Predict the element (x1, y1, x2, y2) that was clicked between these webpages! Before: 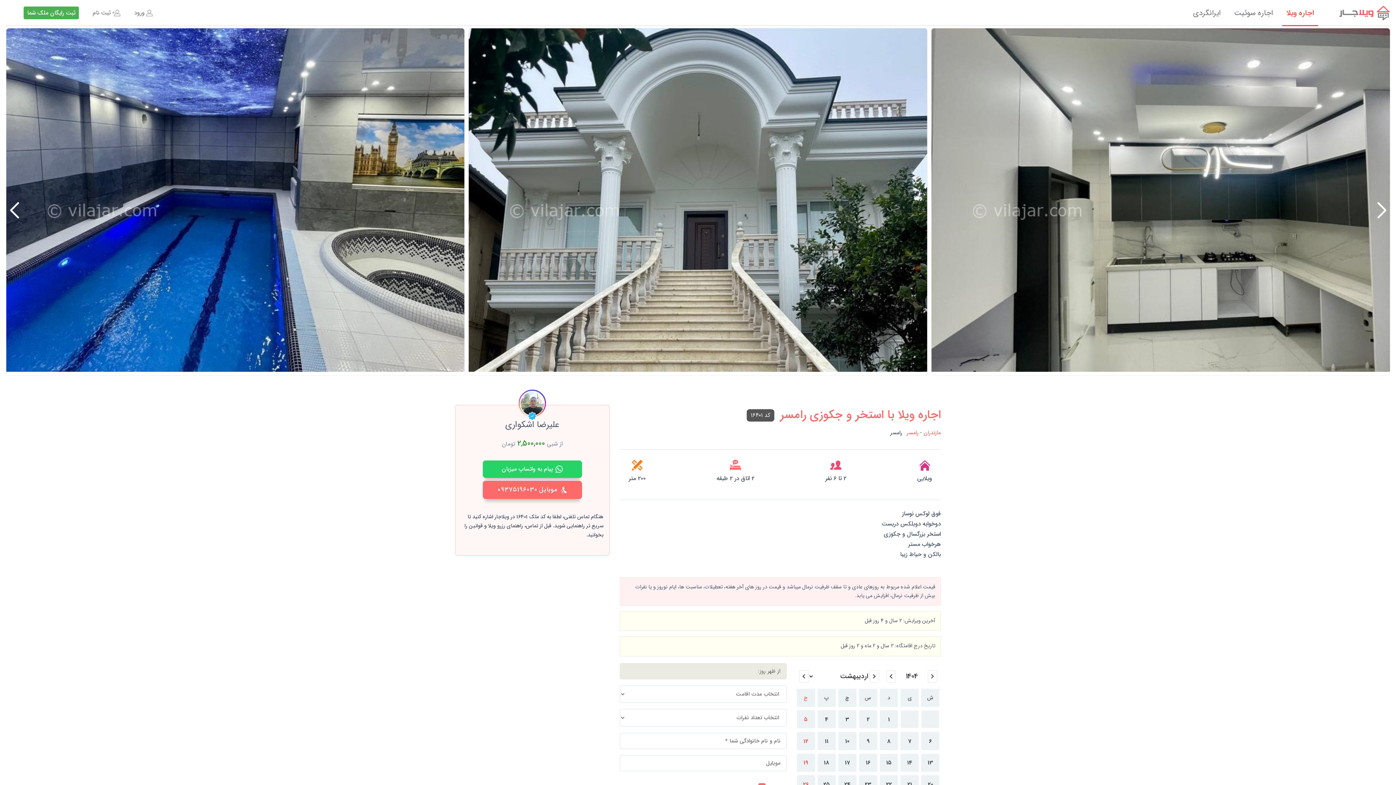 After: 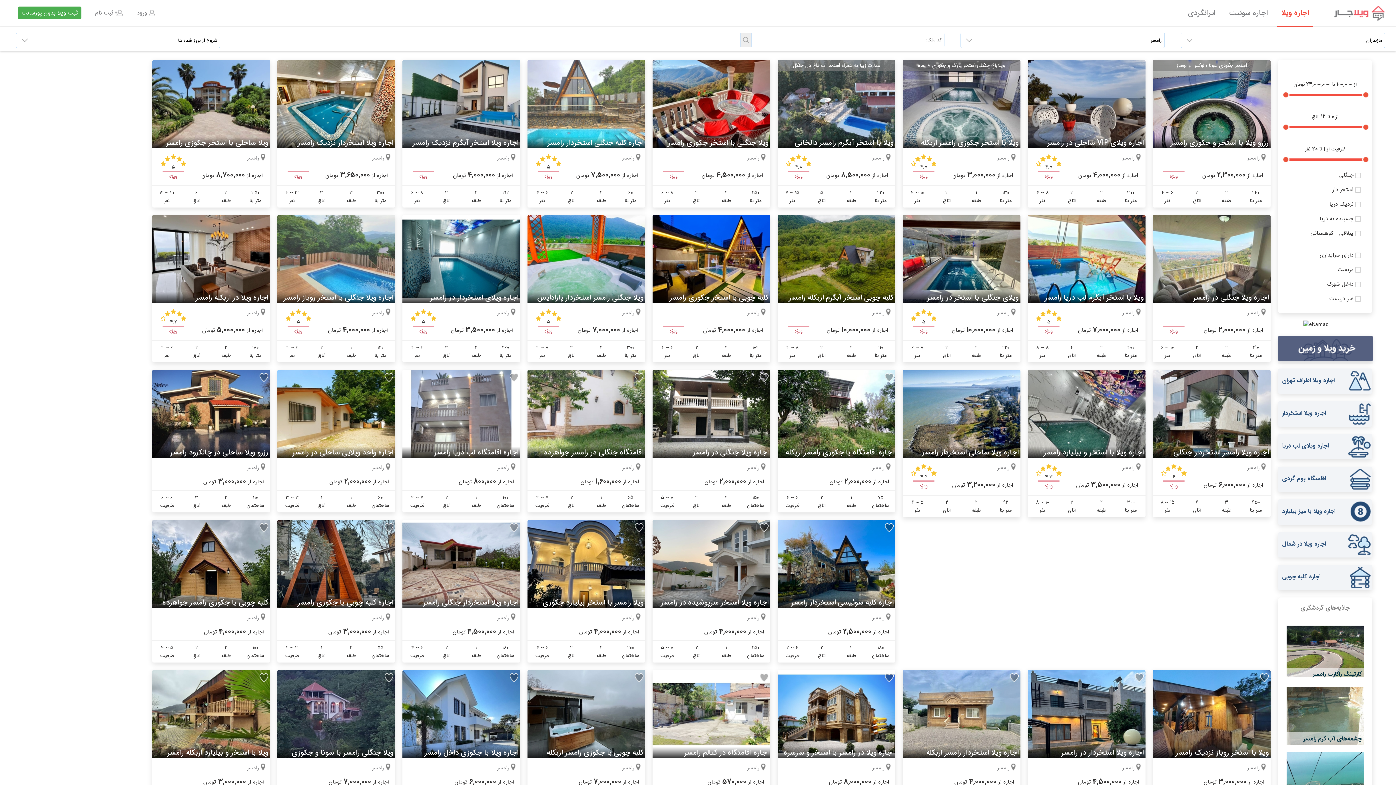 Action: label: رامسر bbox: (906, 429, 918, 437)